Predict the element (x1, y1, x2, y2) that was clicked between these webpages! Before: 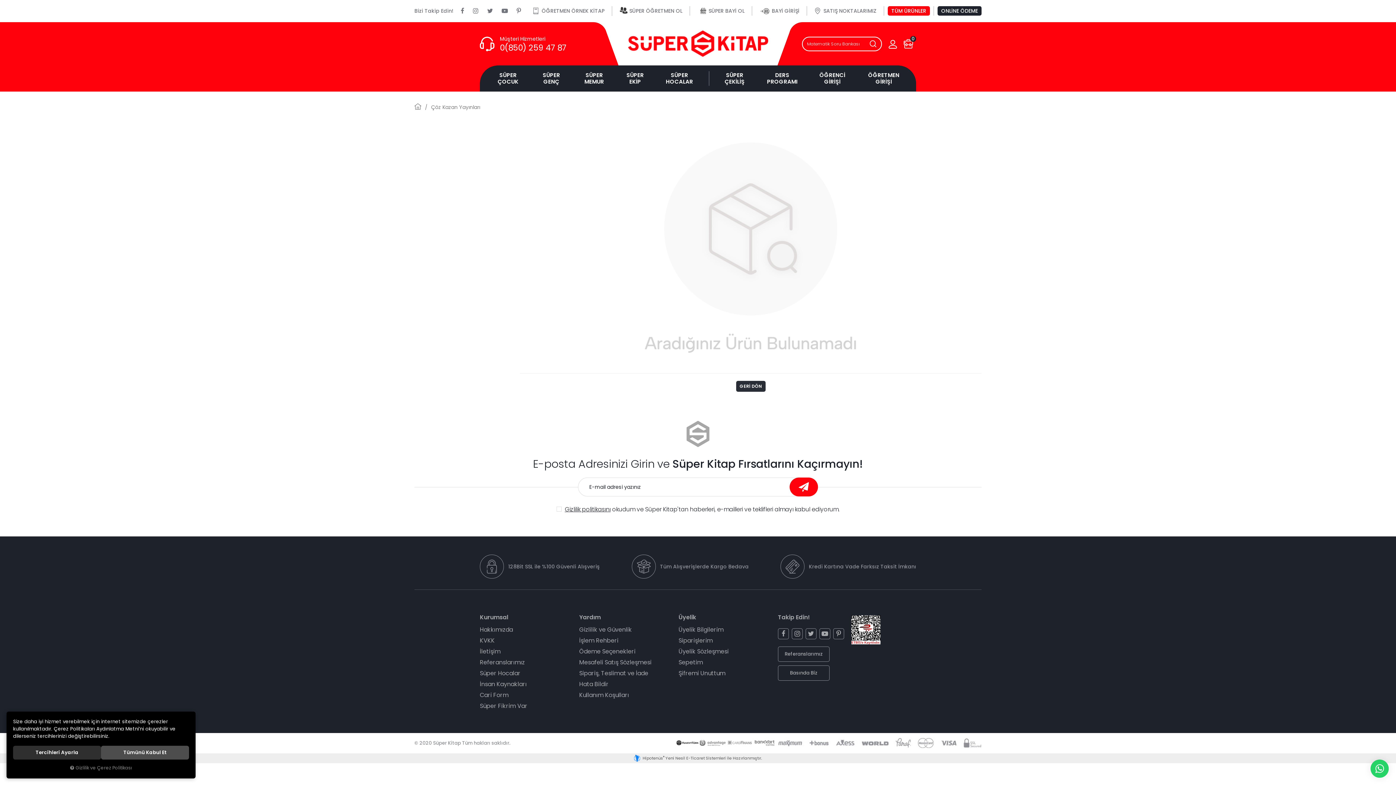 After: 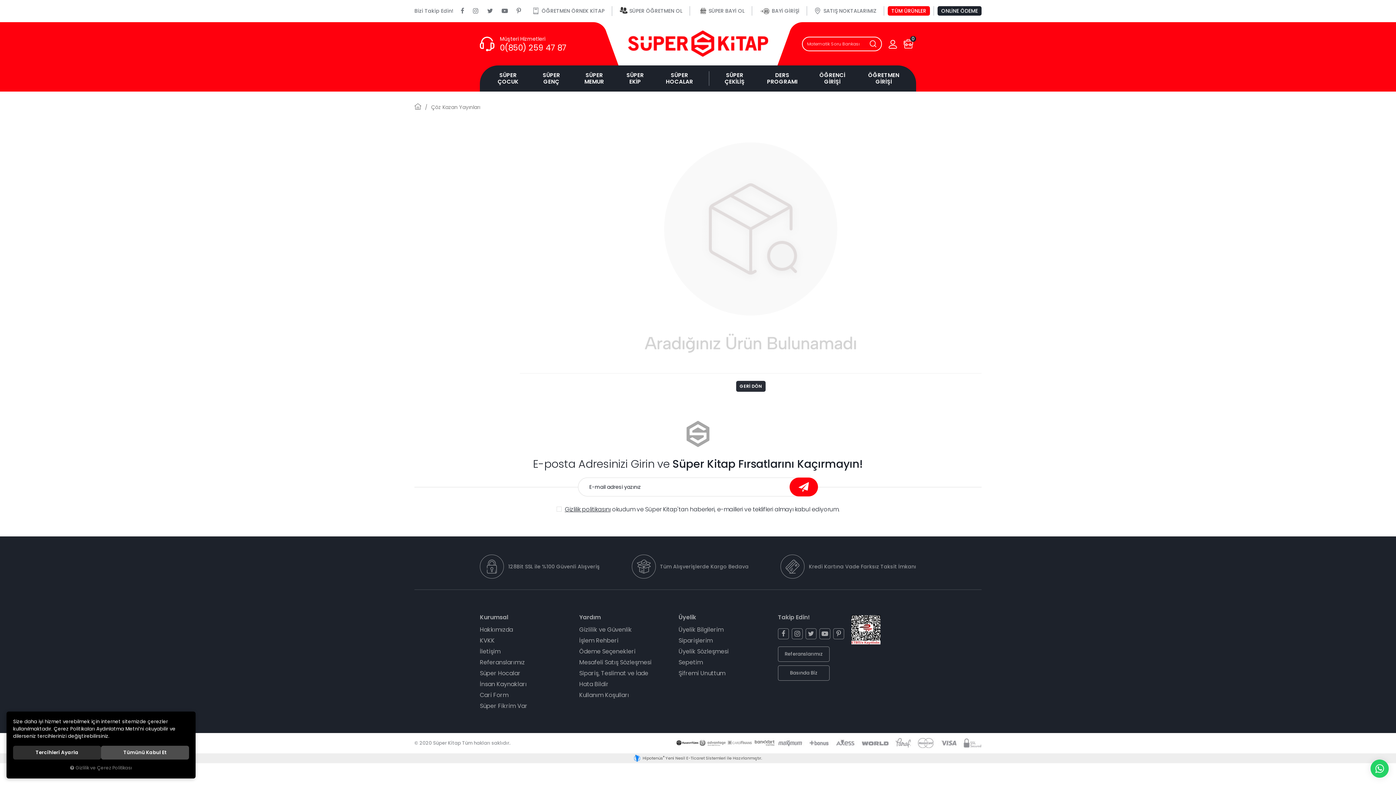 Action: label: ONLİNE ÖDEME bbox: (937, 6, 981, 15)